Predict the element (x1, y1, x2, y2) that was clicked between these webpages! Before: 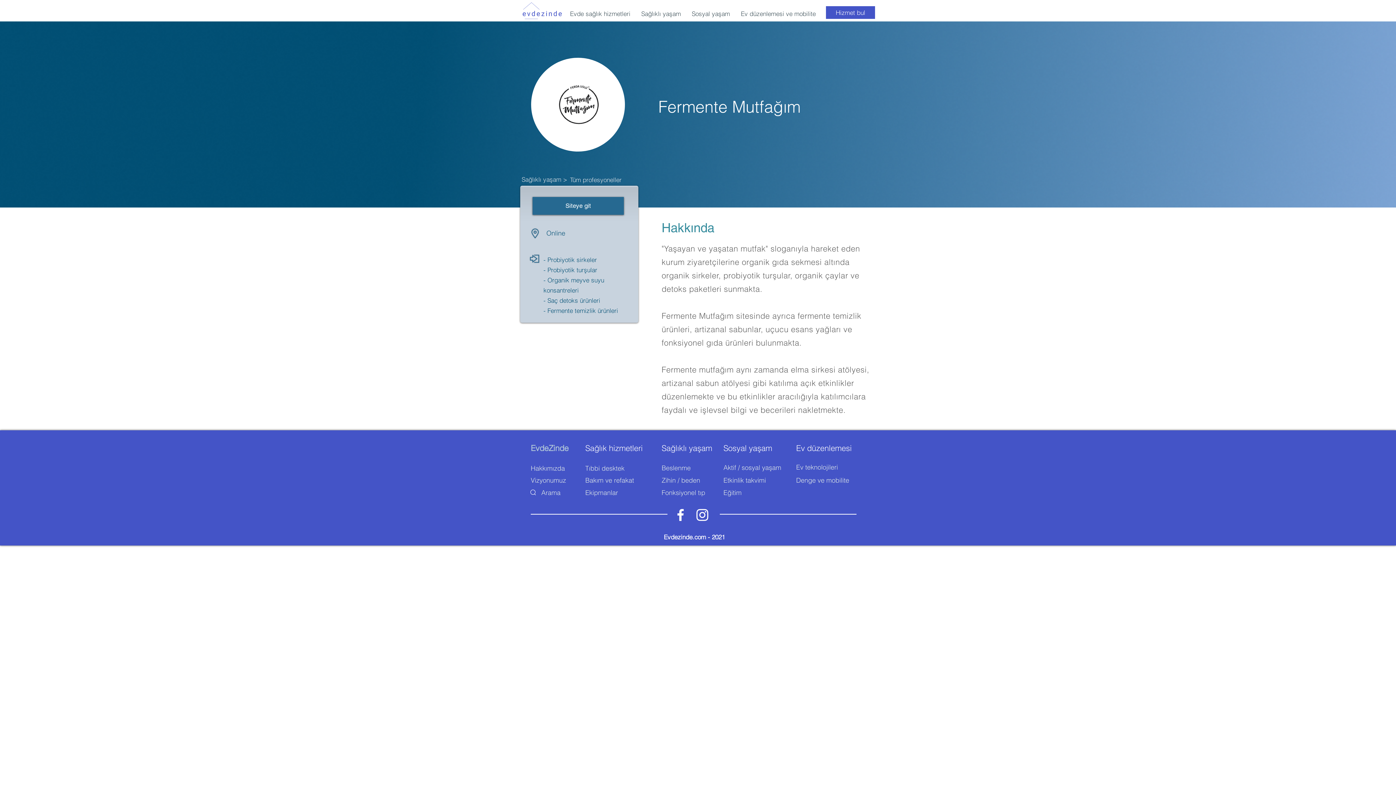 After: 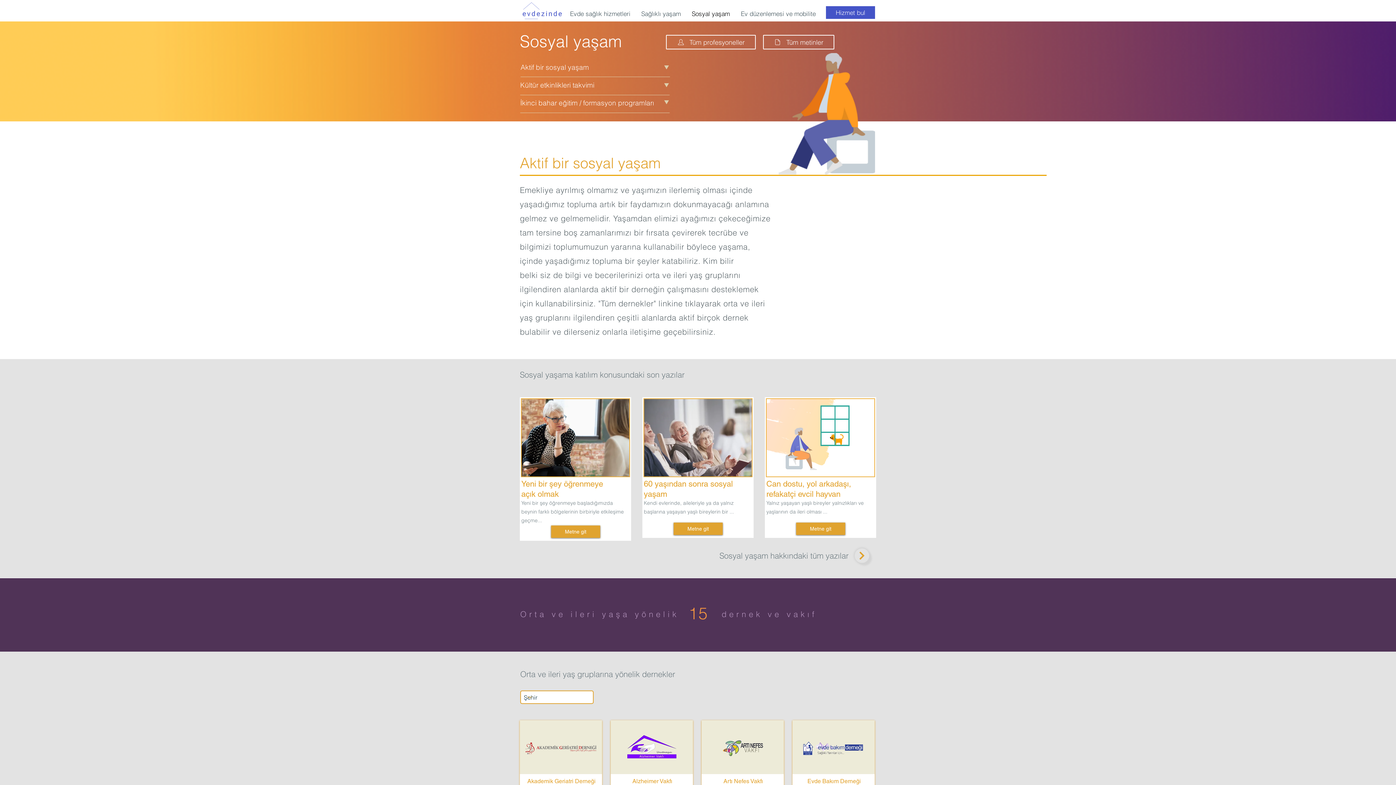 Action: bbox: (723, 476, 766, 484) label: Etkinlik takvimi